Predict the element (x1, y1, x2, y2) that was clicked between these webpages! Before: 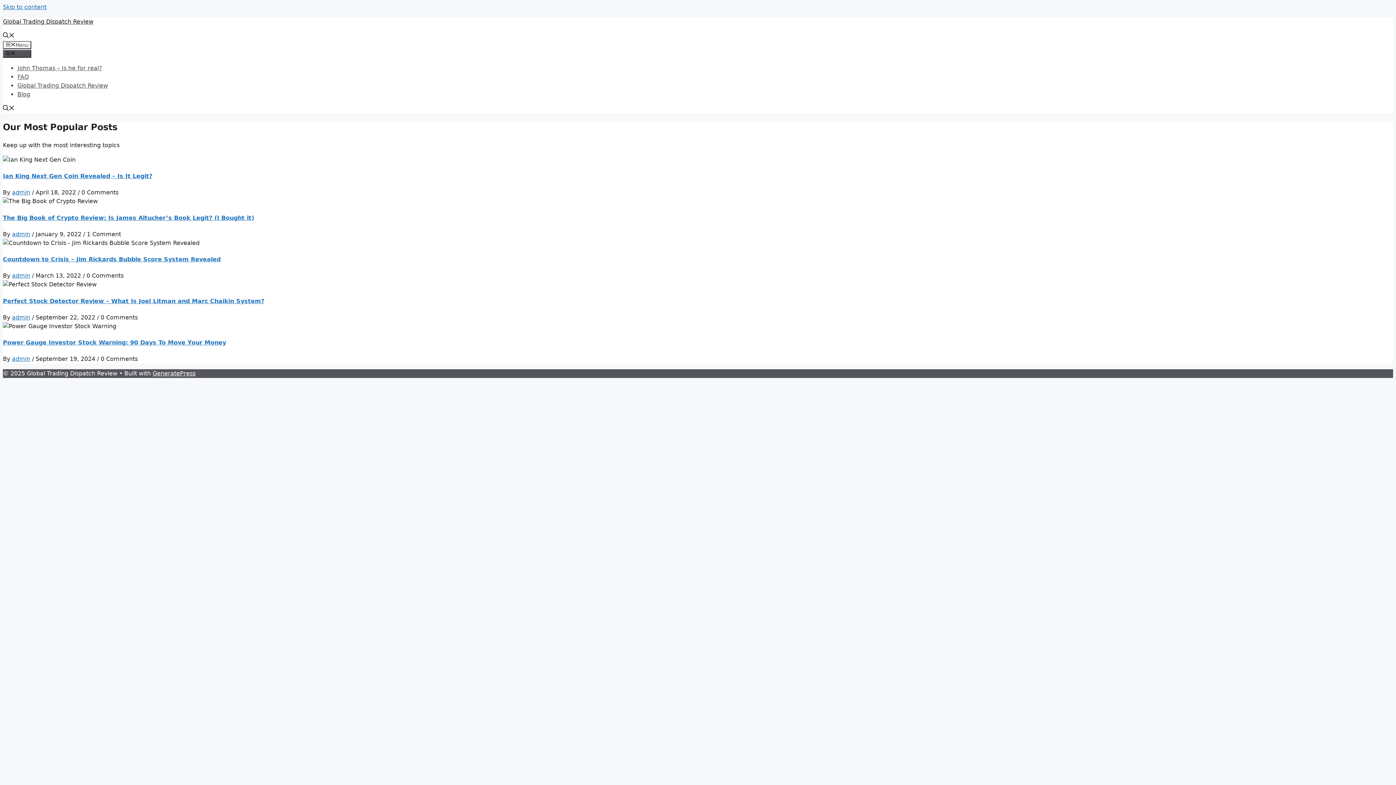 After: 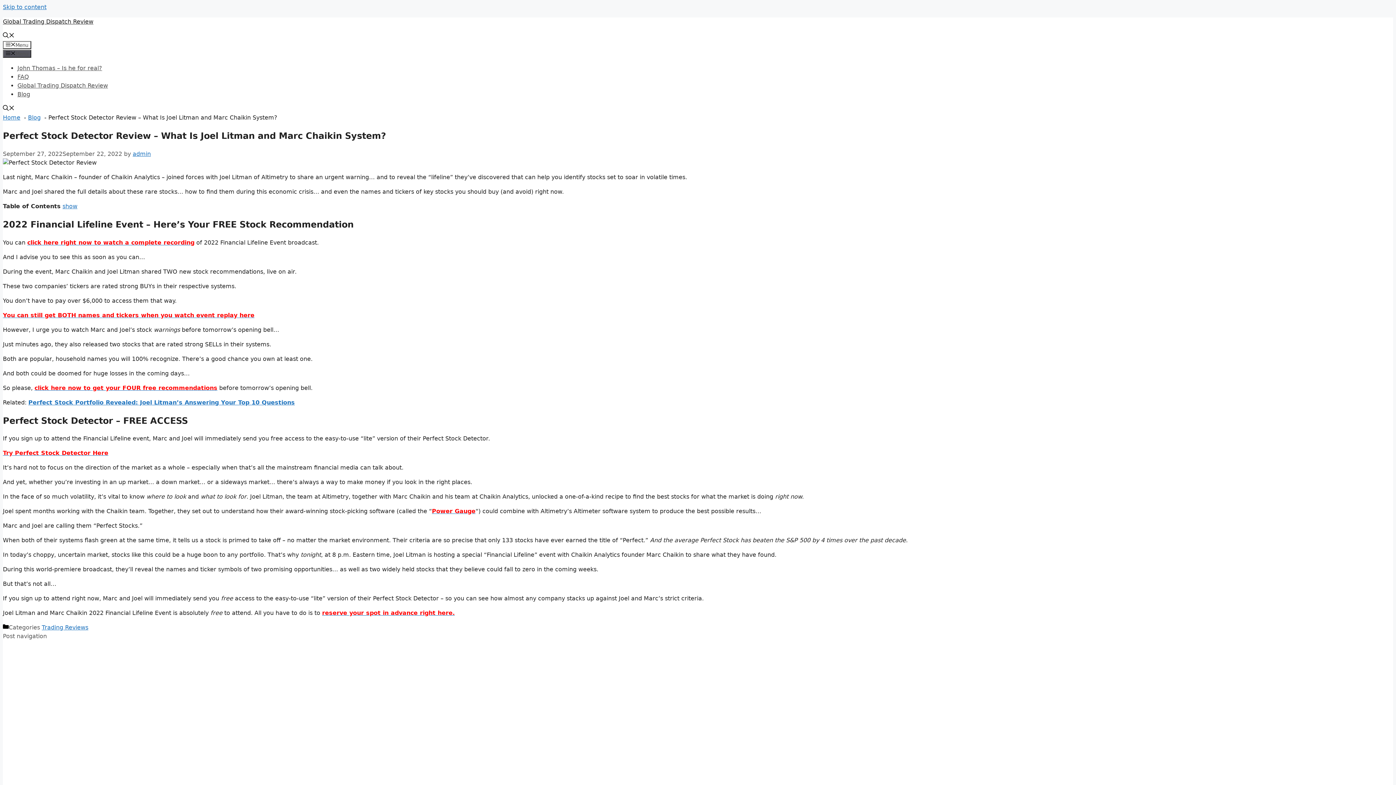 Action: bbox: (2, 297, 264, 304) label: Perfect Stock Detector Review – What Is Joel Litman and Marc Chaikin System?